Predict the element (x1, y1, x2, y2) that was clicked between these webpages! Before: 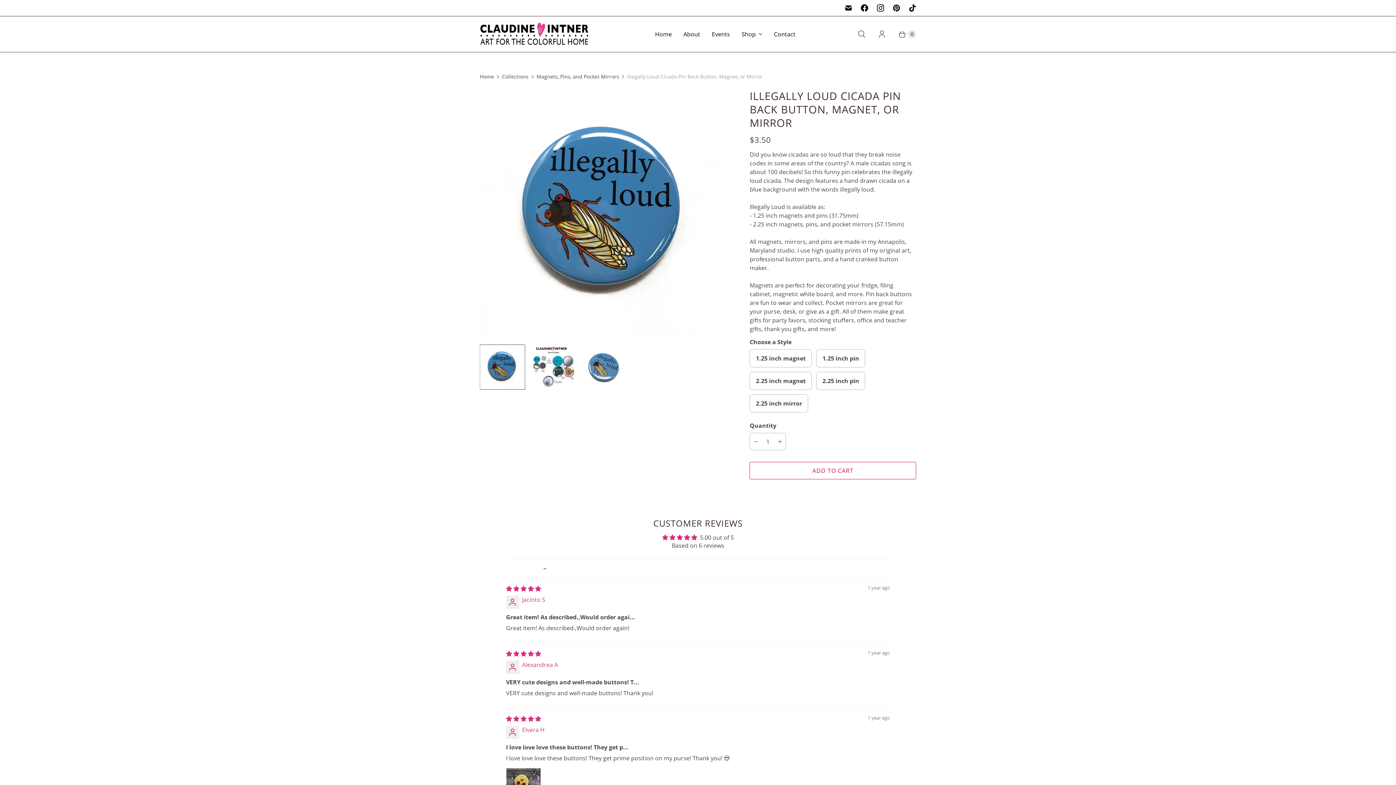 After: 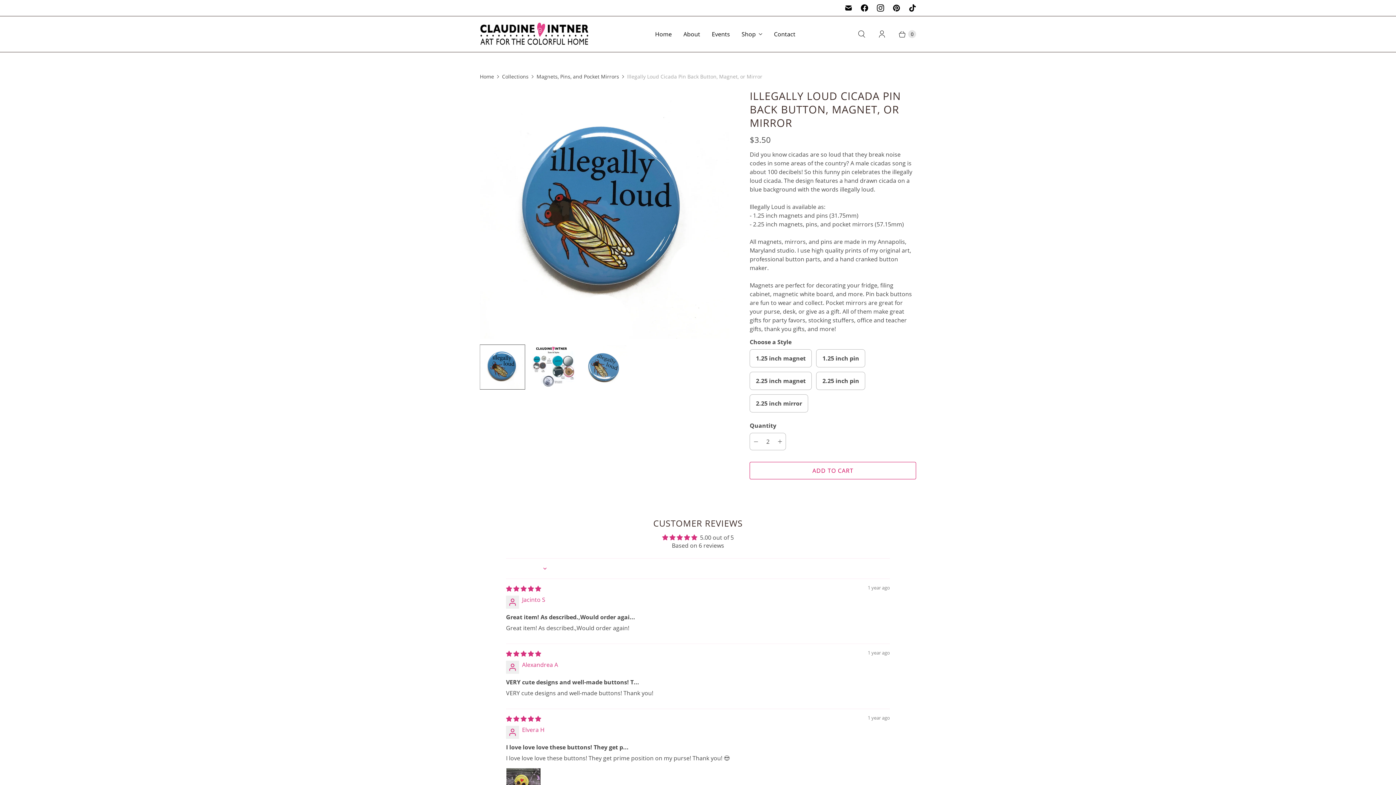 Action: bbox: (774, 433, 785, 450) label: Increase quantity